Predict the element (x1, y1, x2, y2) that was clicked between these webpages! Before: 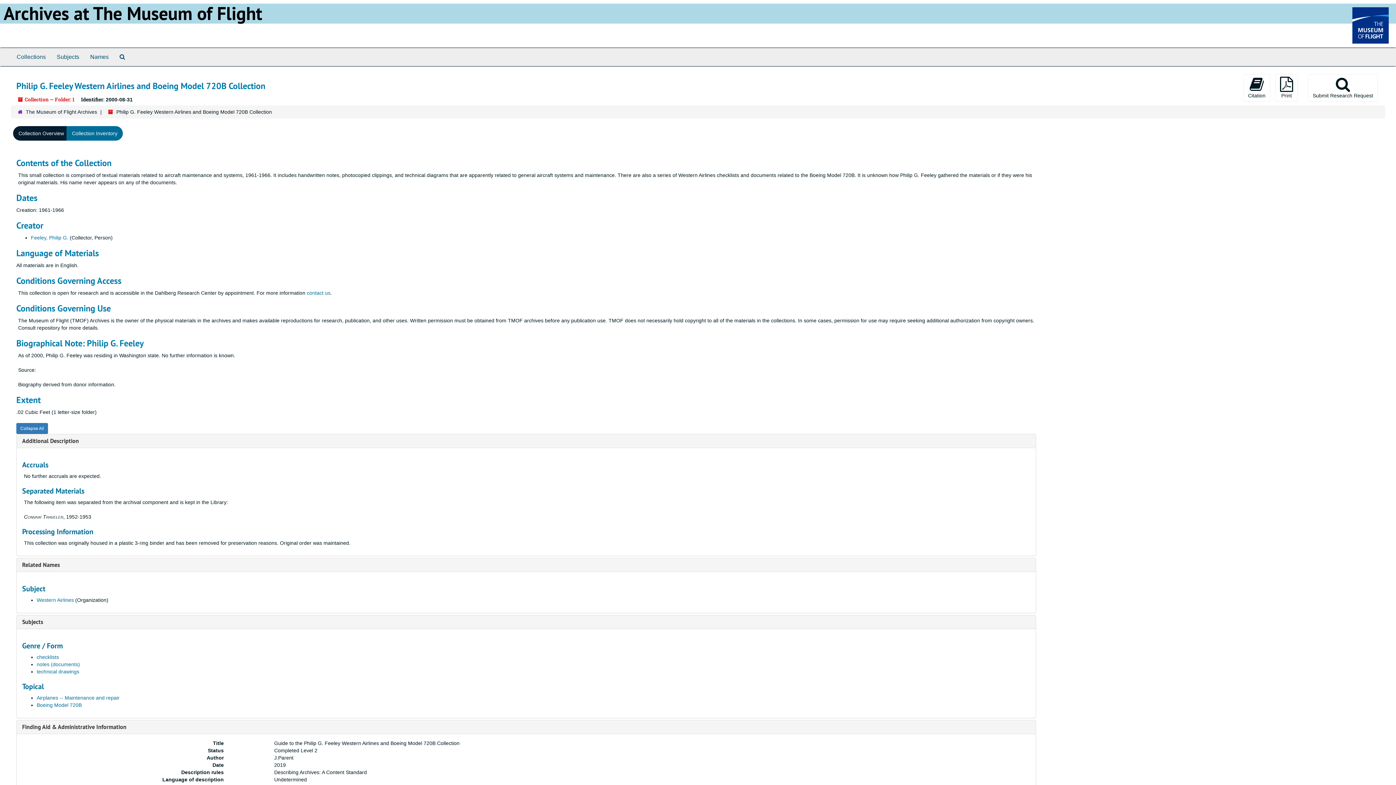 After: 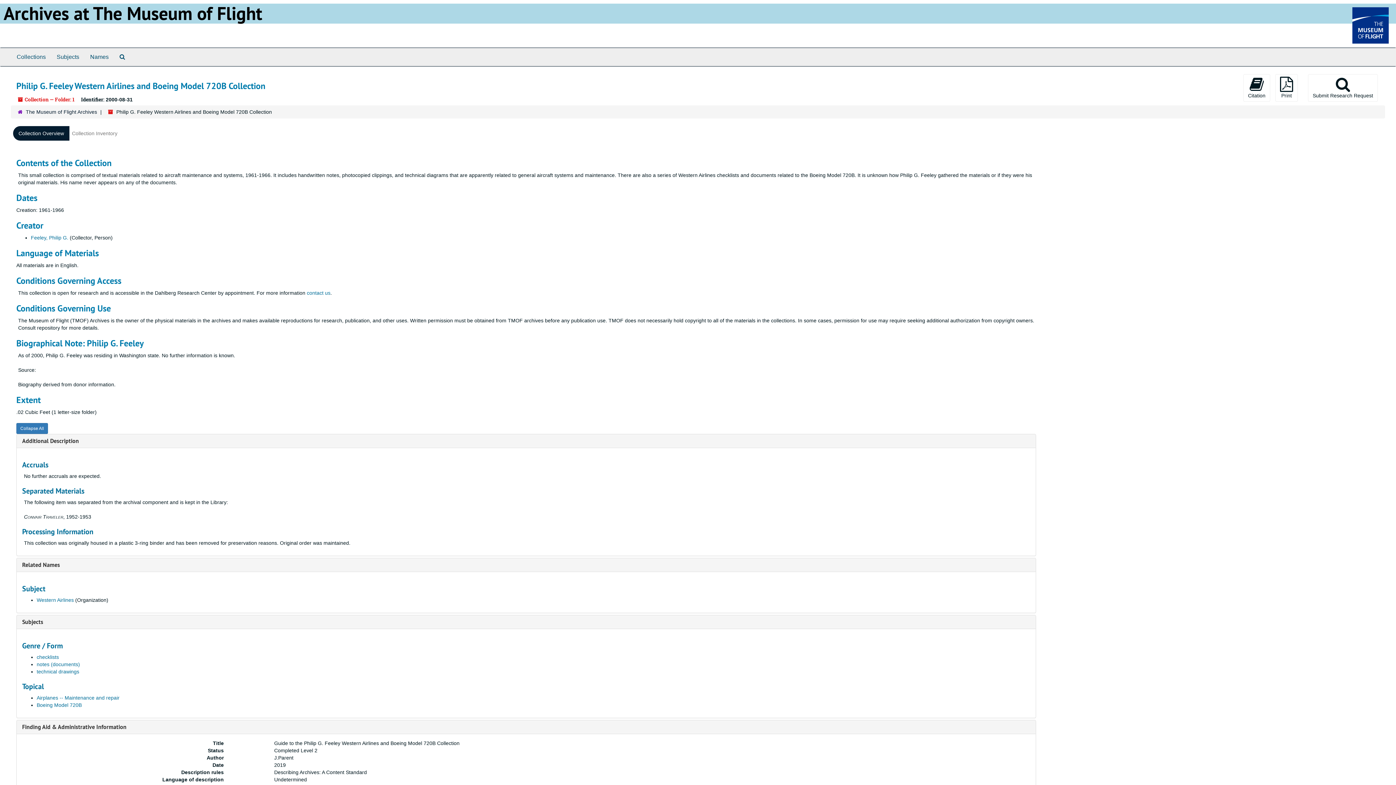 Action: bbox: (66, 126, 122, 140) label: Collection Inventory